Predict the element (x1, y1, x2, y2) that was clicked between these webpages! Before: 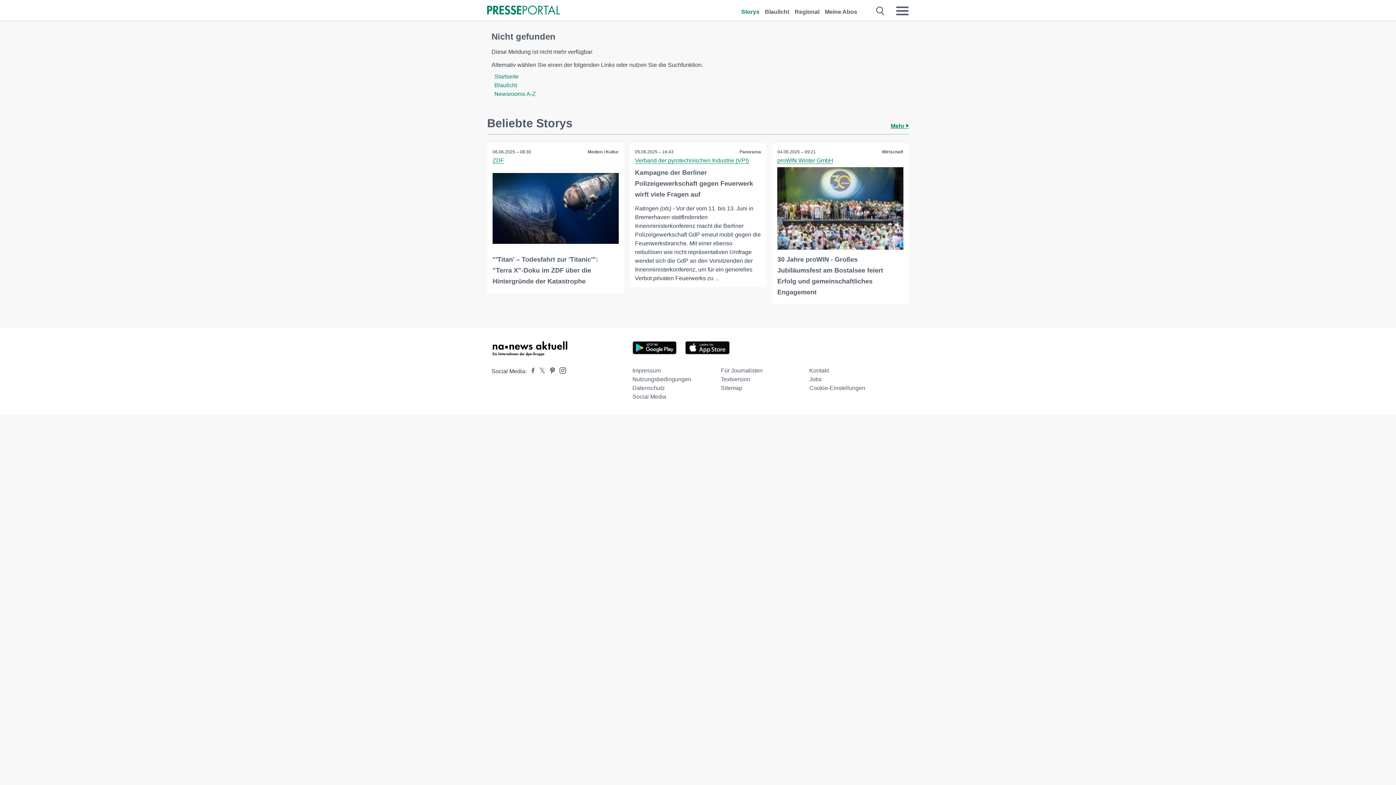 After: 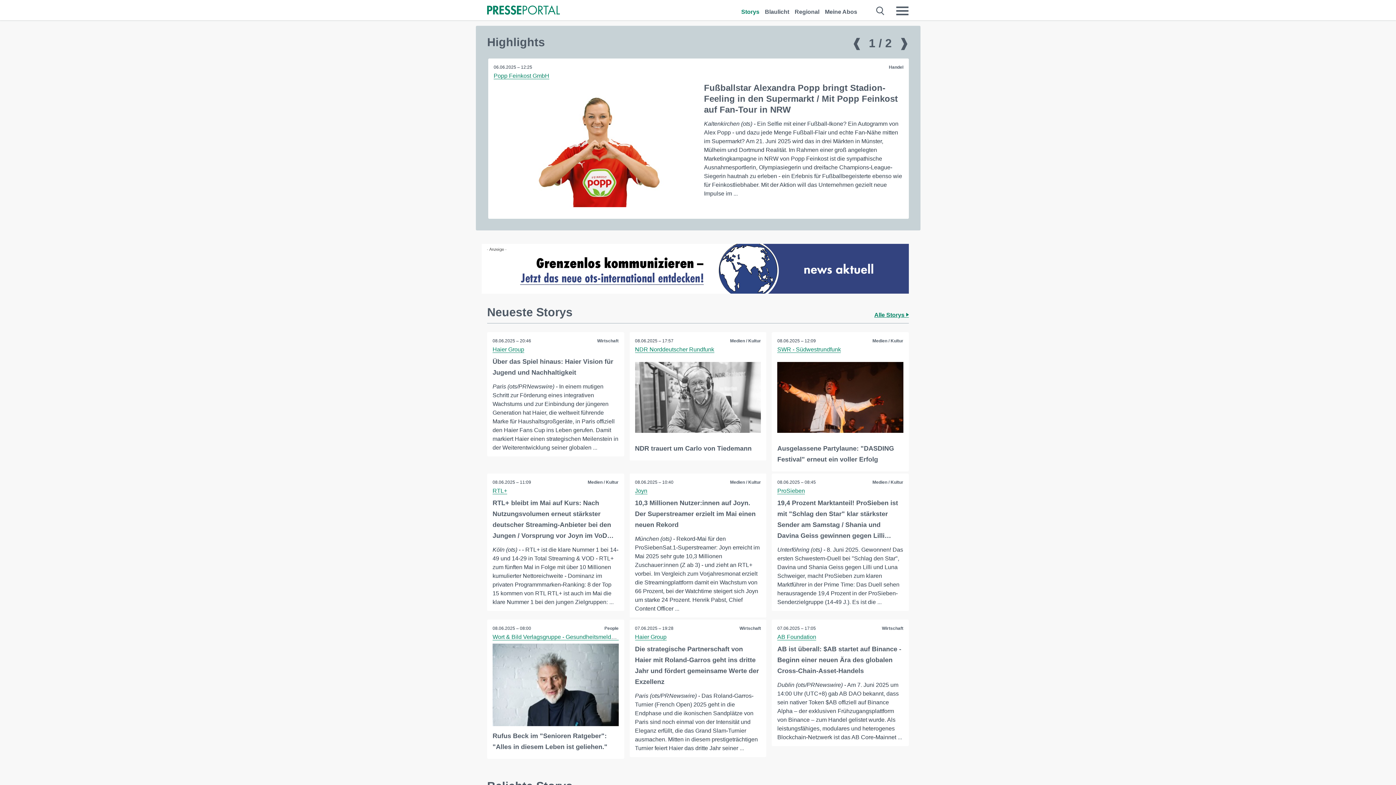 Action: bbox: (487, 4, 560, 16)